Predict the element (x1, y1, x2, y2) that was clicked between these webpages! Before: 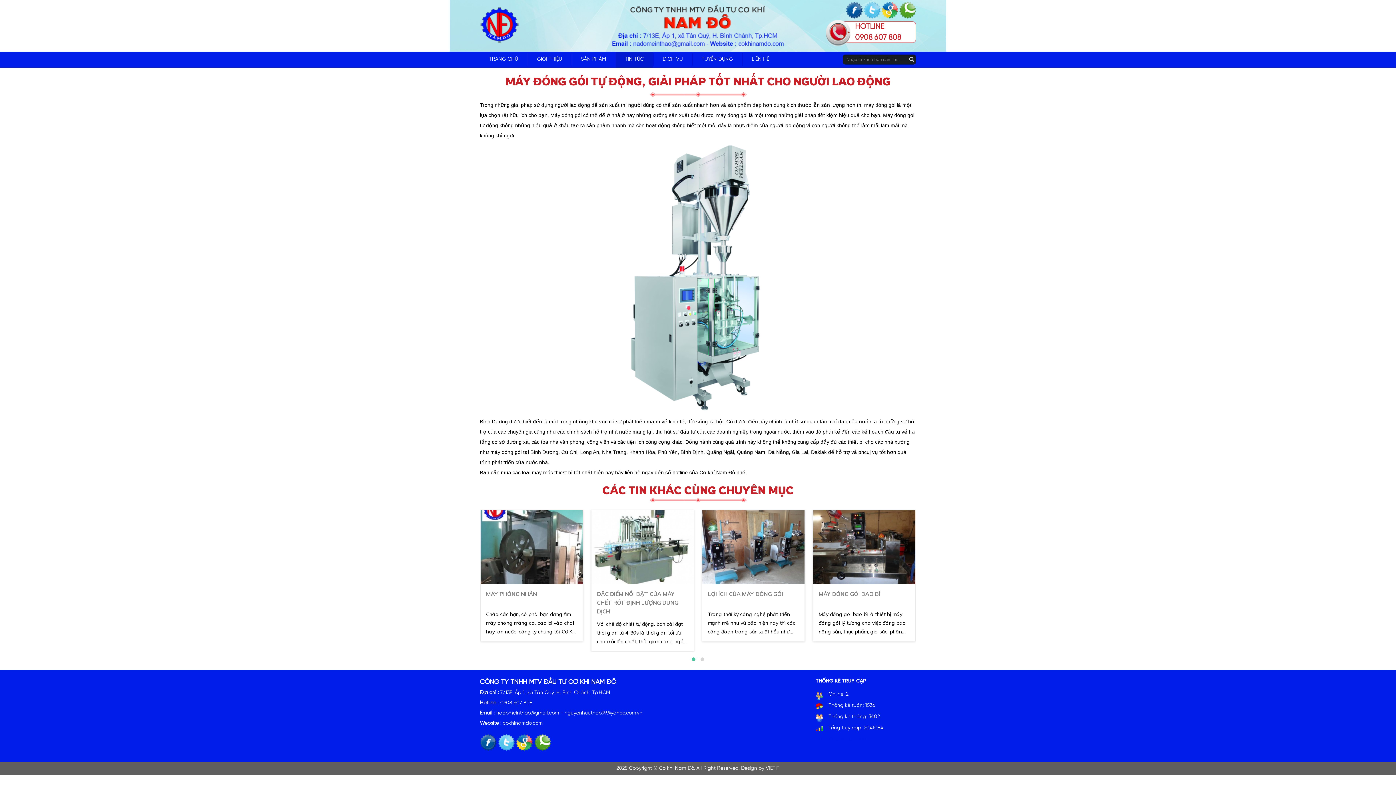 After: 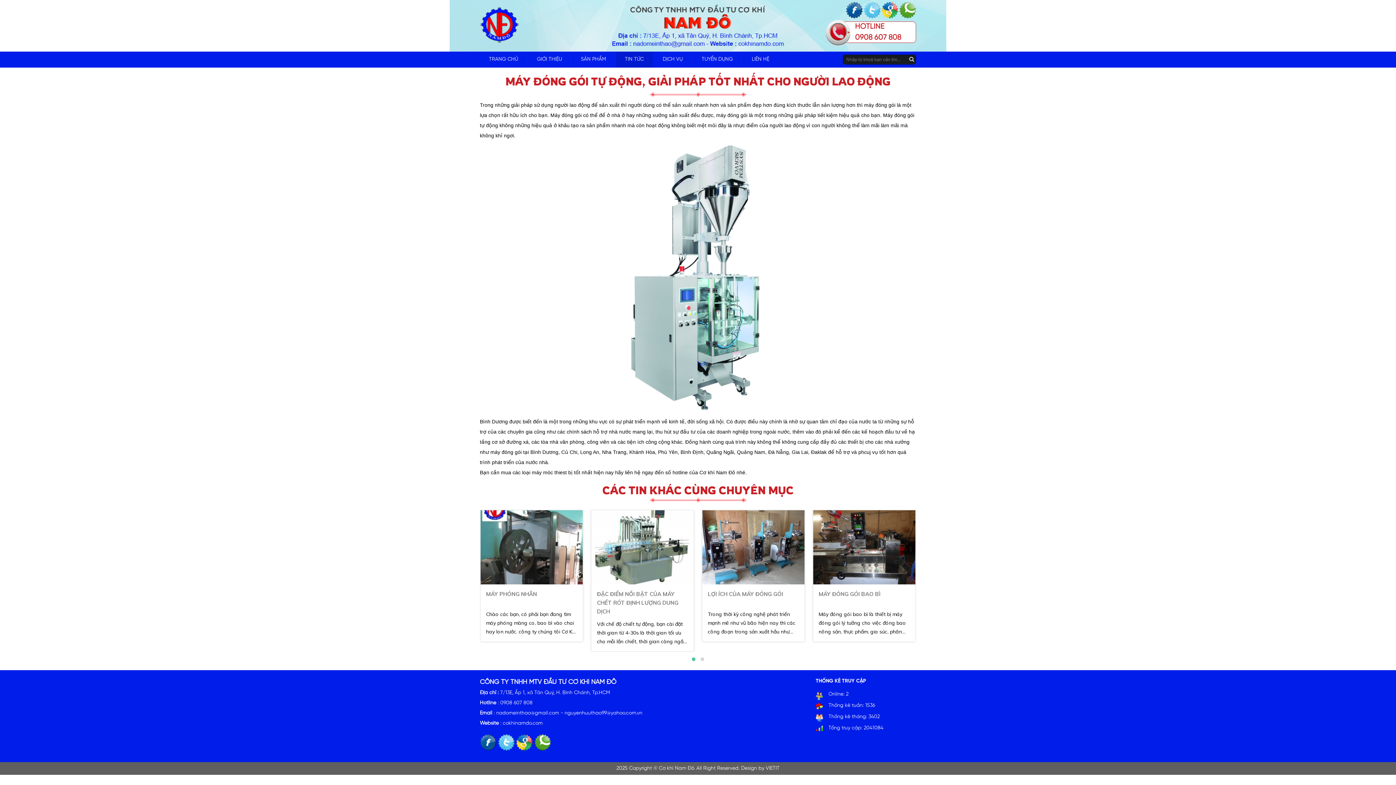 Action: bbox: (864, 1, 880, 18)